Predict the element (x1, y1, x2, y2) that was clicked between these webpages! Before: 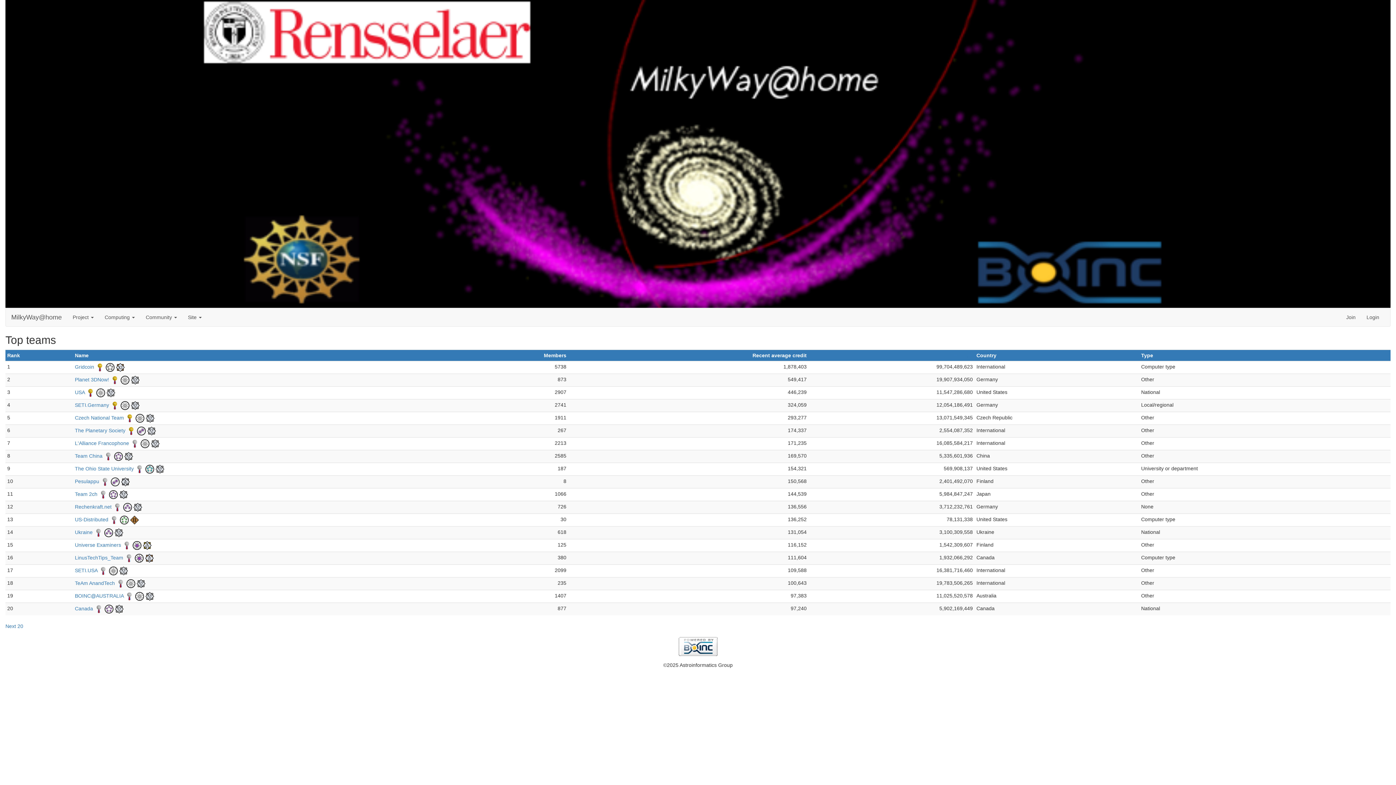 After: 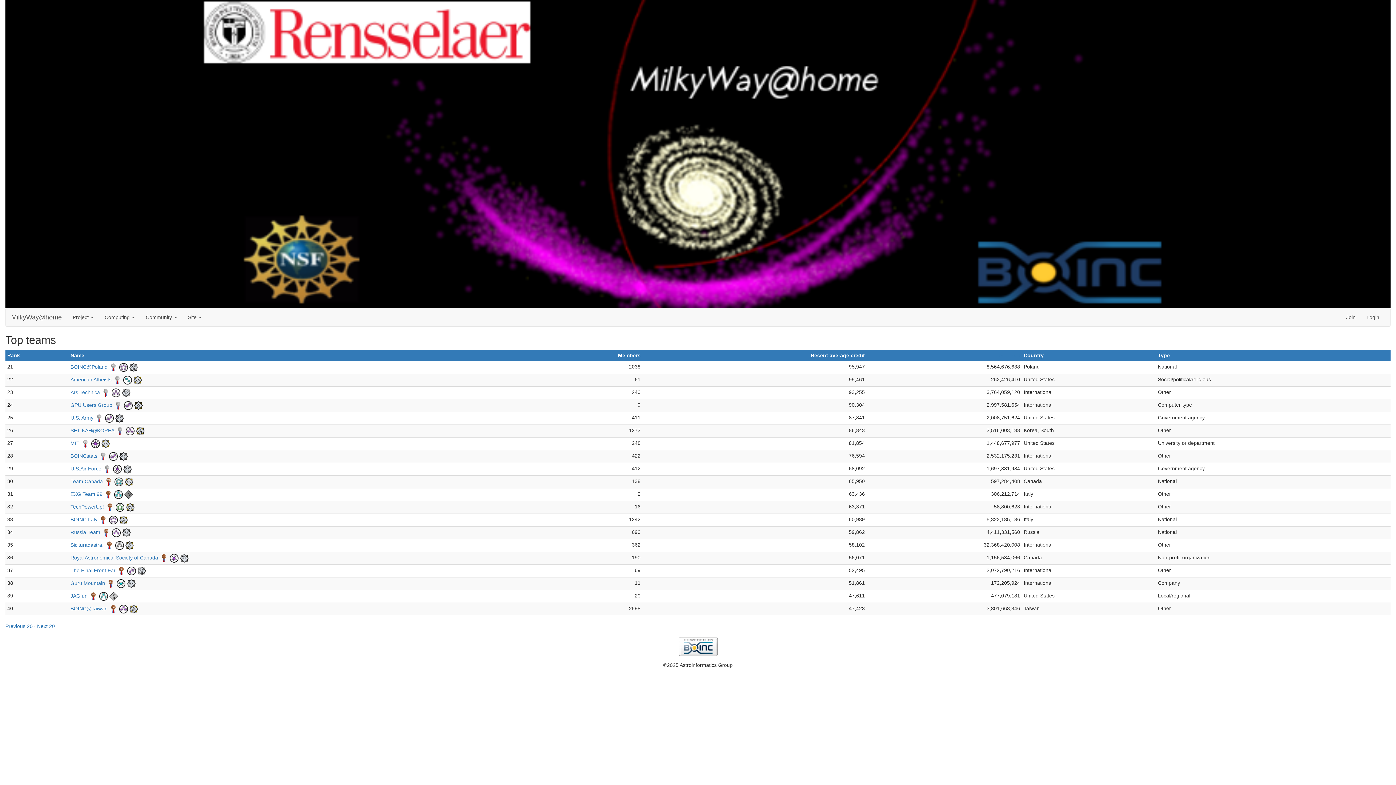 Action: bbox: (5, 623, 23, 629) label: Next 20